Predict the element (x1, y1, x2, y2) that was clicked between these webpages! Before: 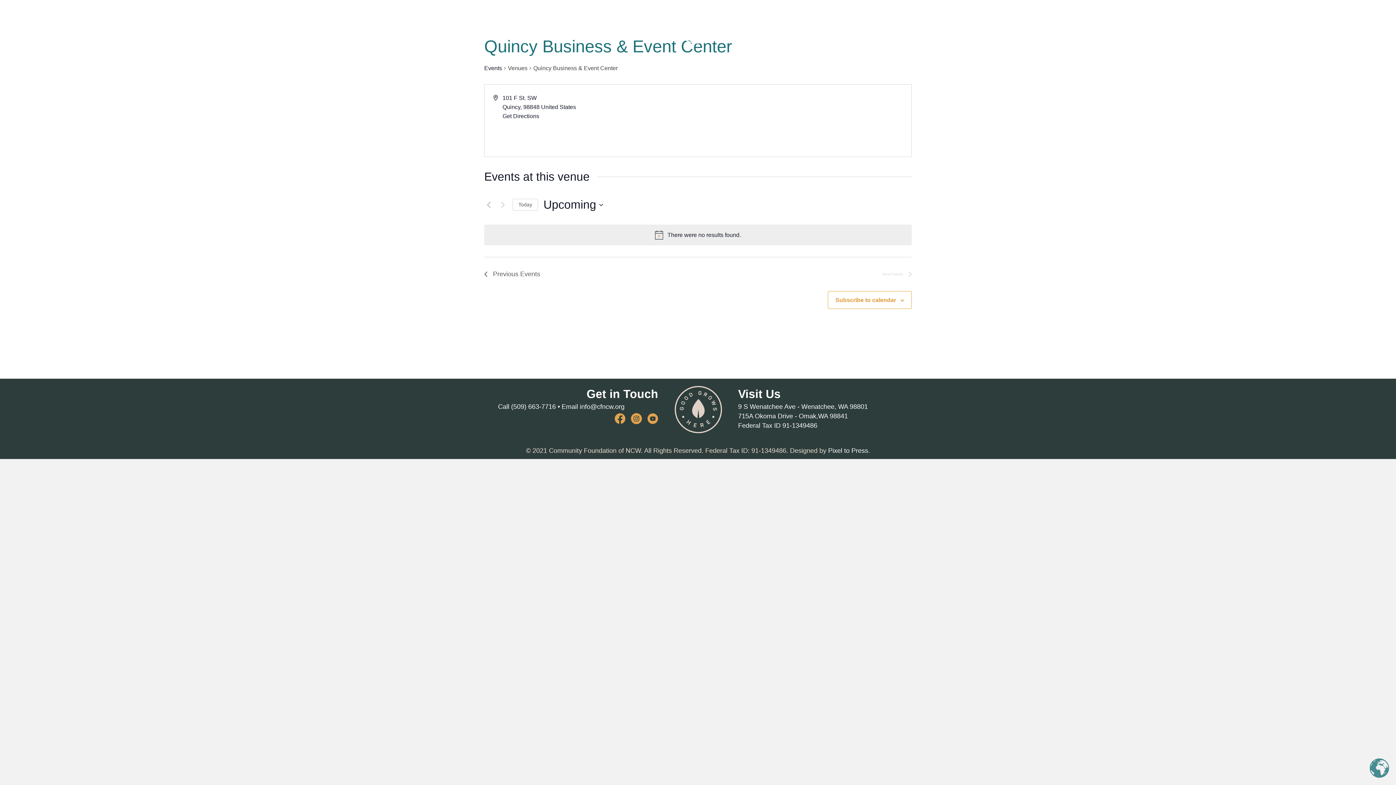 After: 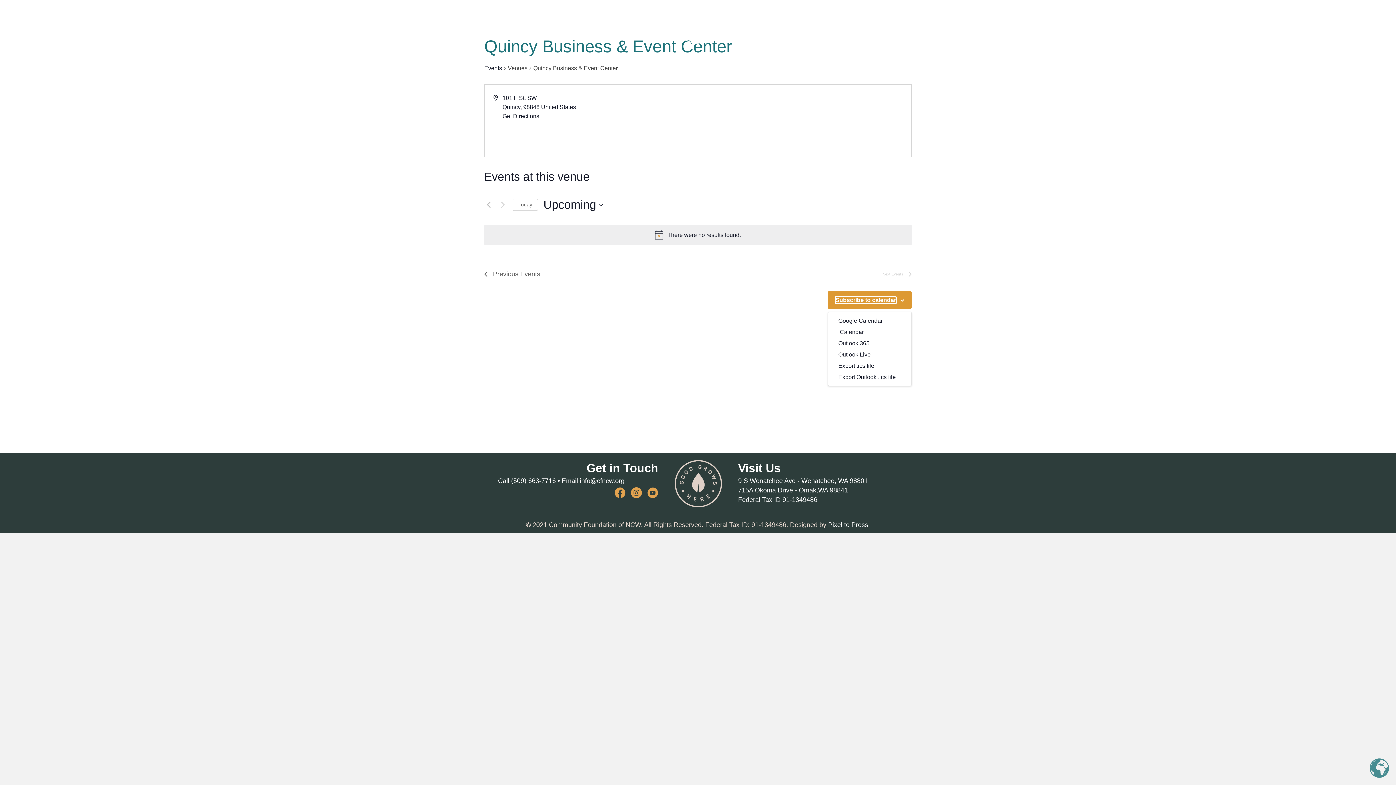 Action: bbox: (835, 297, 896, 303) label: Subscribe to calendar